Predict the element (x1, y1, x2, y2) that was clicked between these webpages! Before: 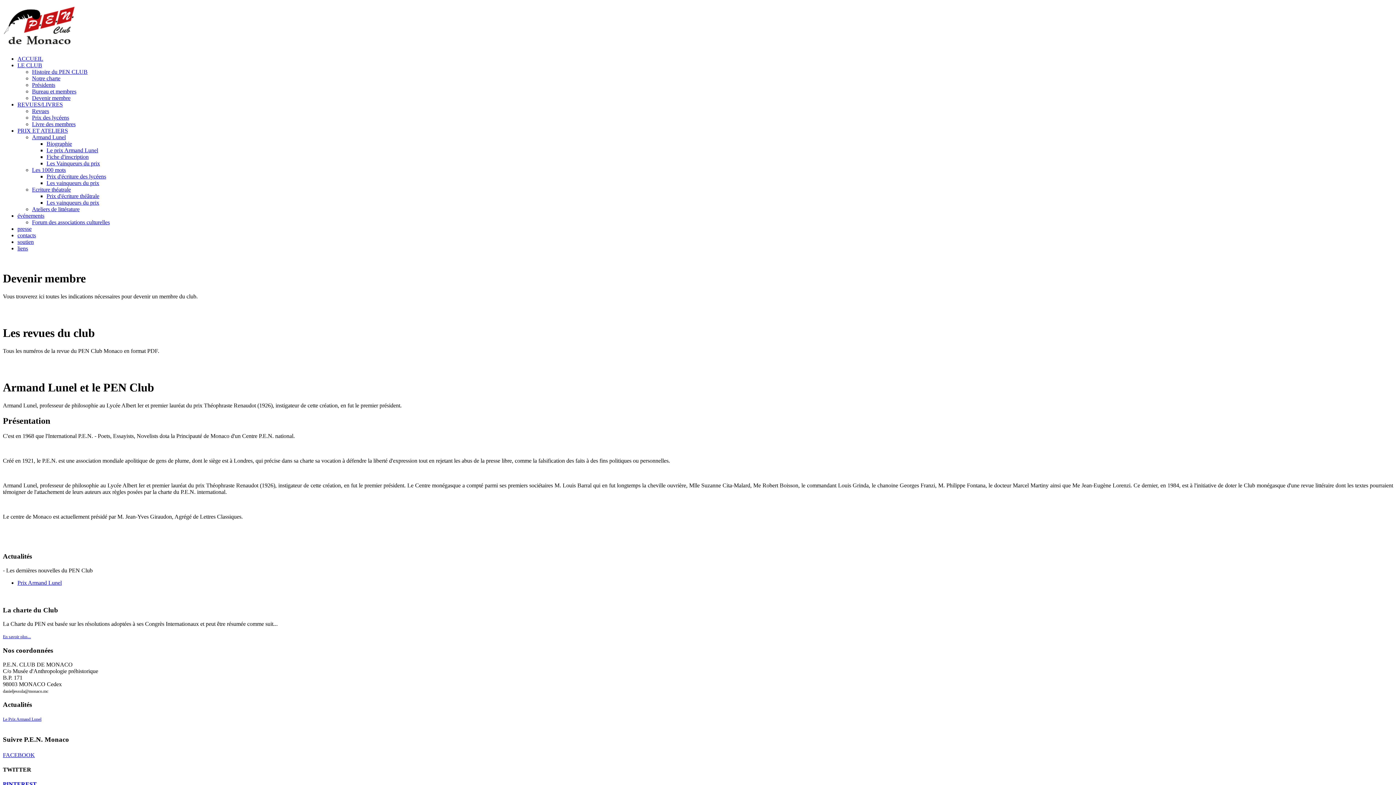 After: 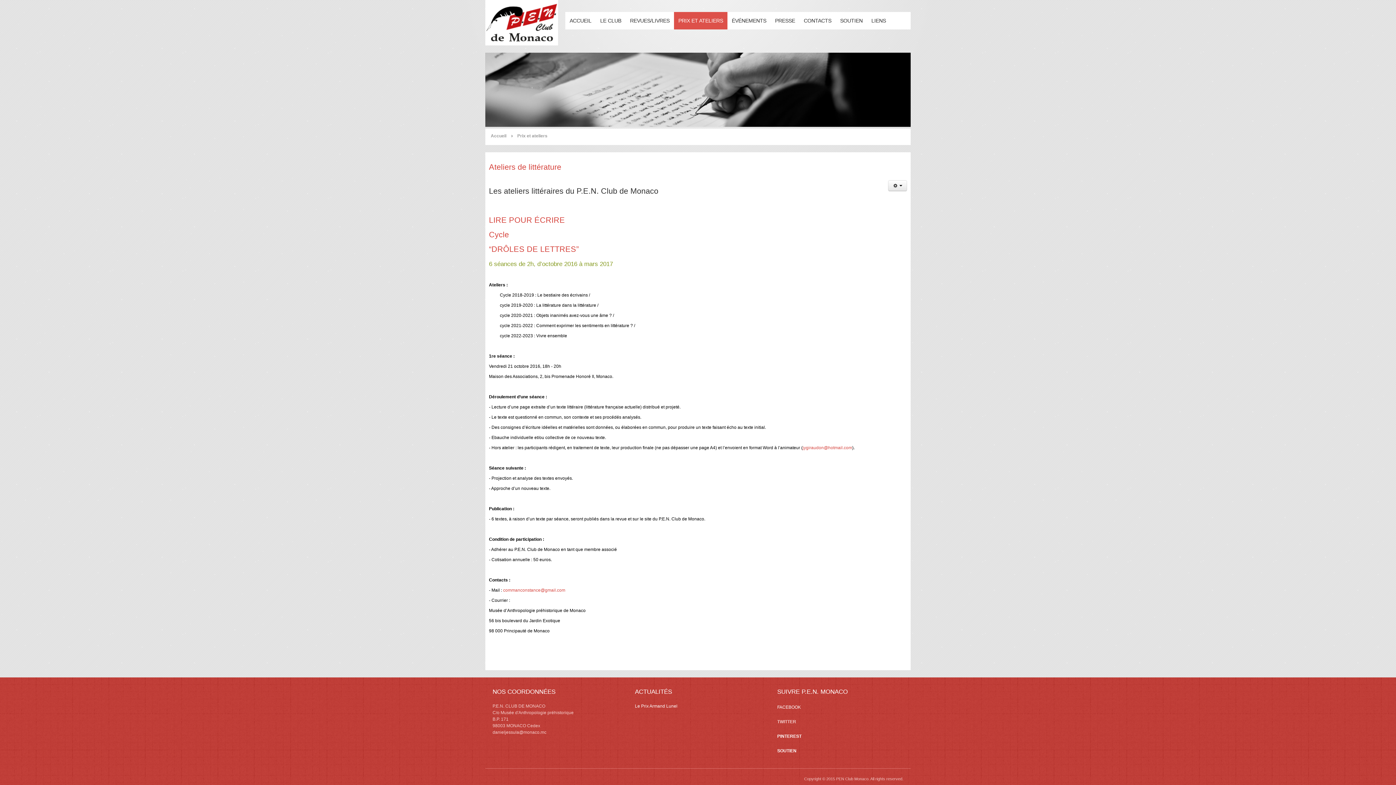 Action: label: Ateliers de littérature bbox: (32, 206, 79, 212)